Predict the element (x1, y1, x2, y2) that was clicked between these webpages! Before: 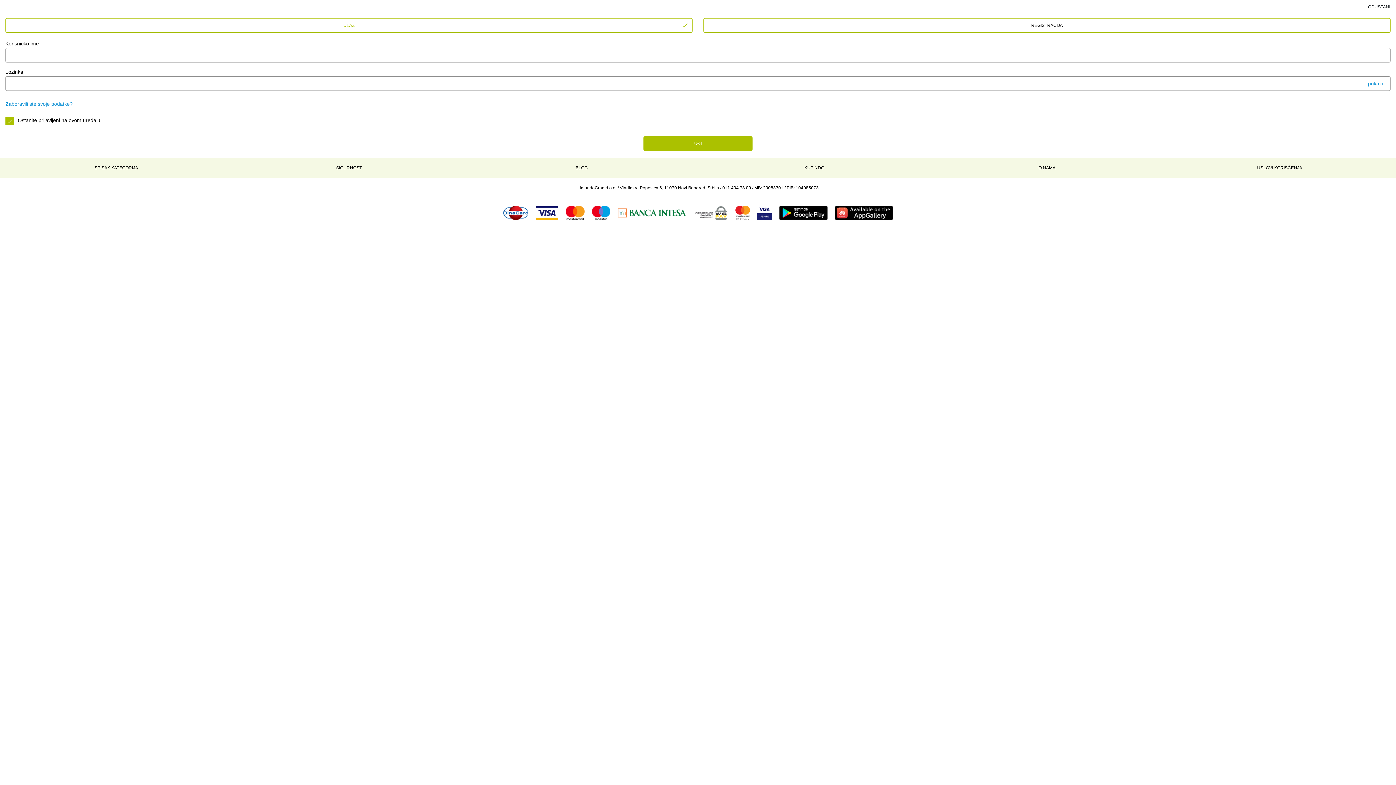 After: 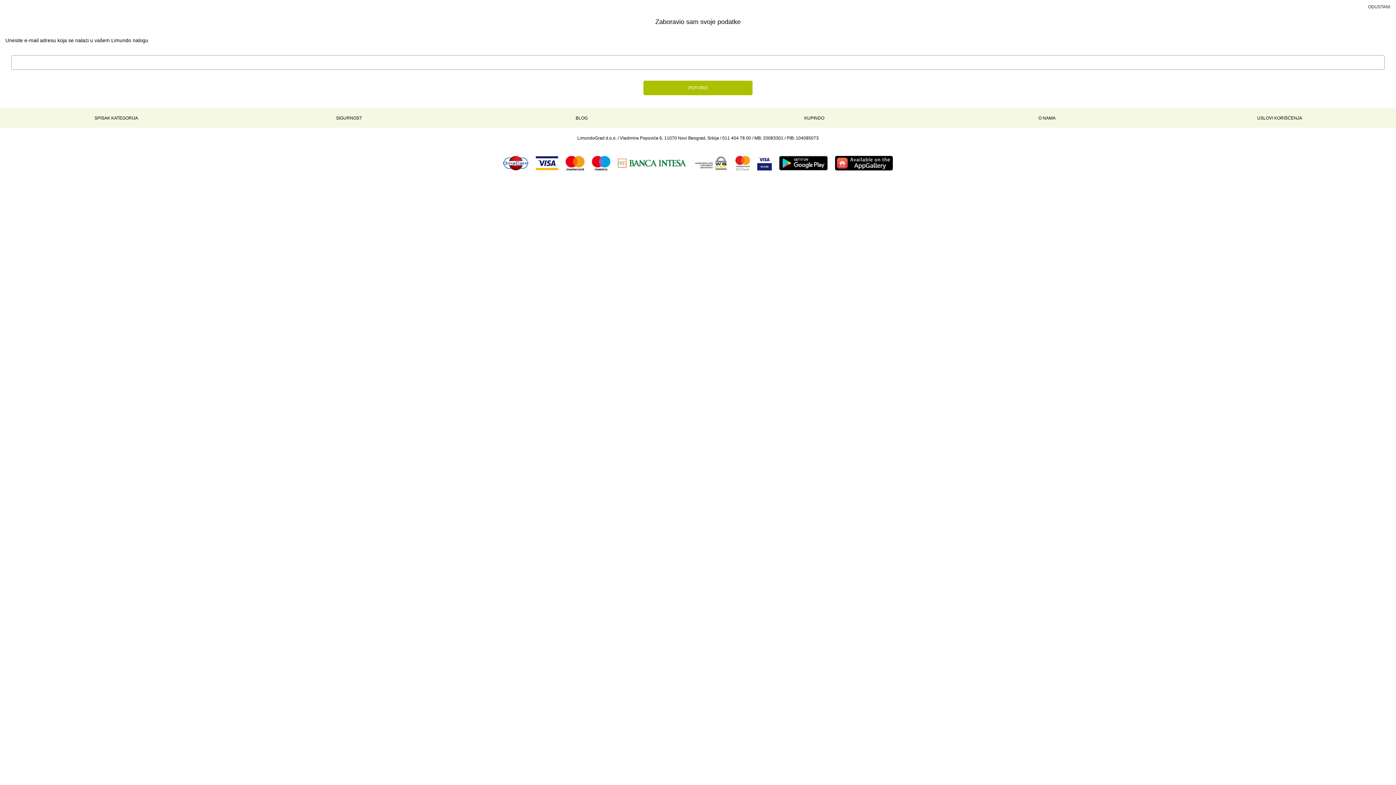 Action: label: Zaboravili ste svoje podatke? bbox: (5, 101, 72, 106)